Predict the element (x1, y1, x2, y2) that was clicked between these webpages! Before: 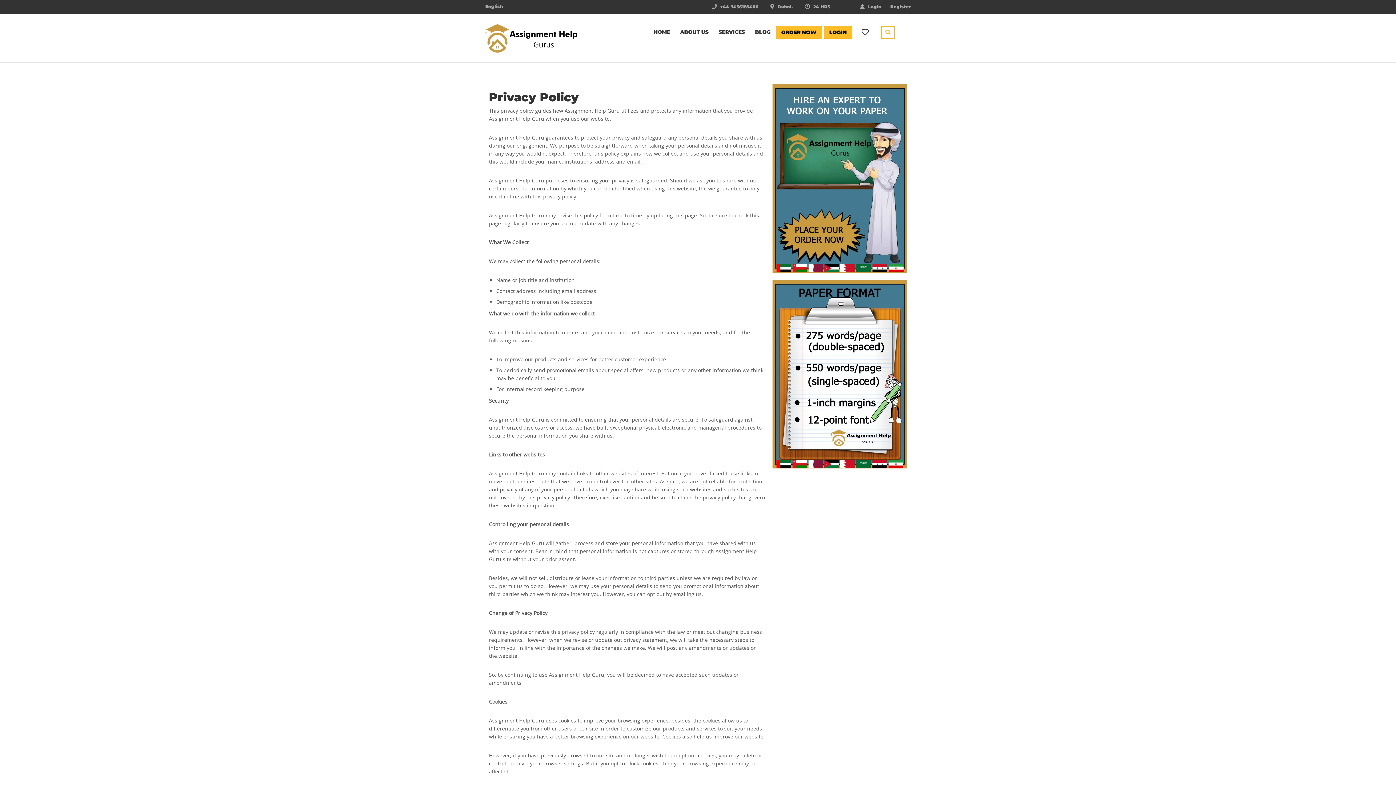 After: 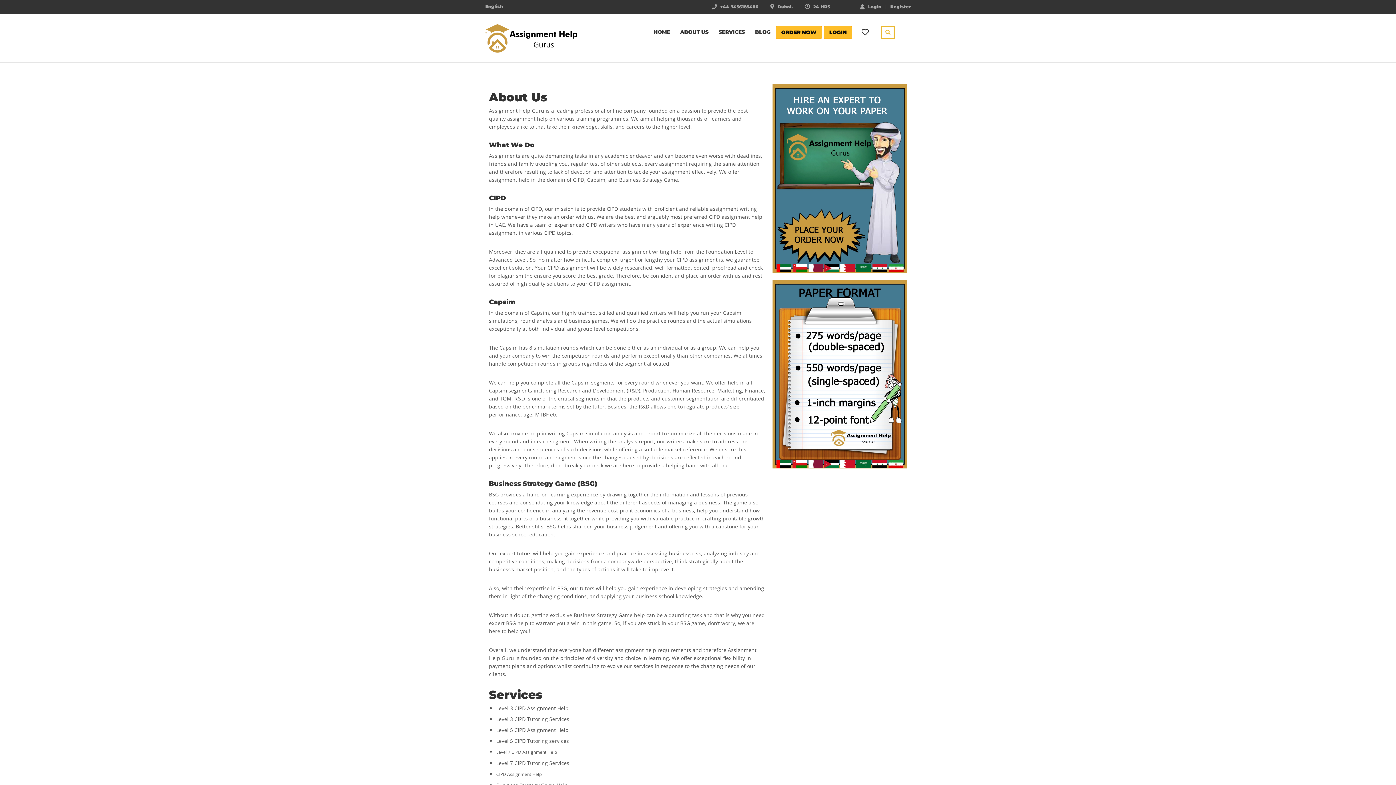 Action: bbox: (680, 25, 708, 38) label: ABOUT US